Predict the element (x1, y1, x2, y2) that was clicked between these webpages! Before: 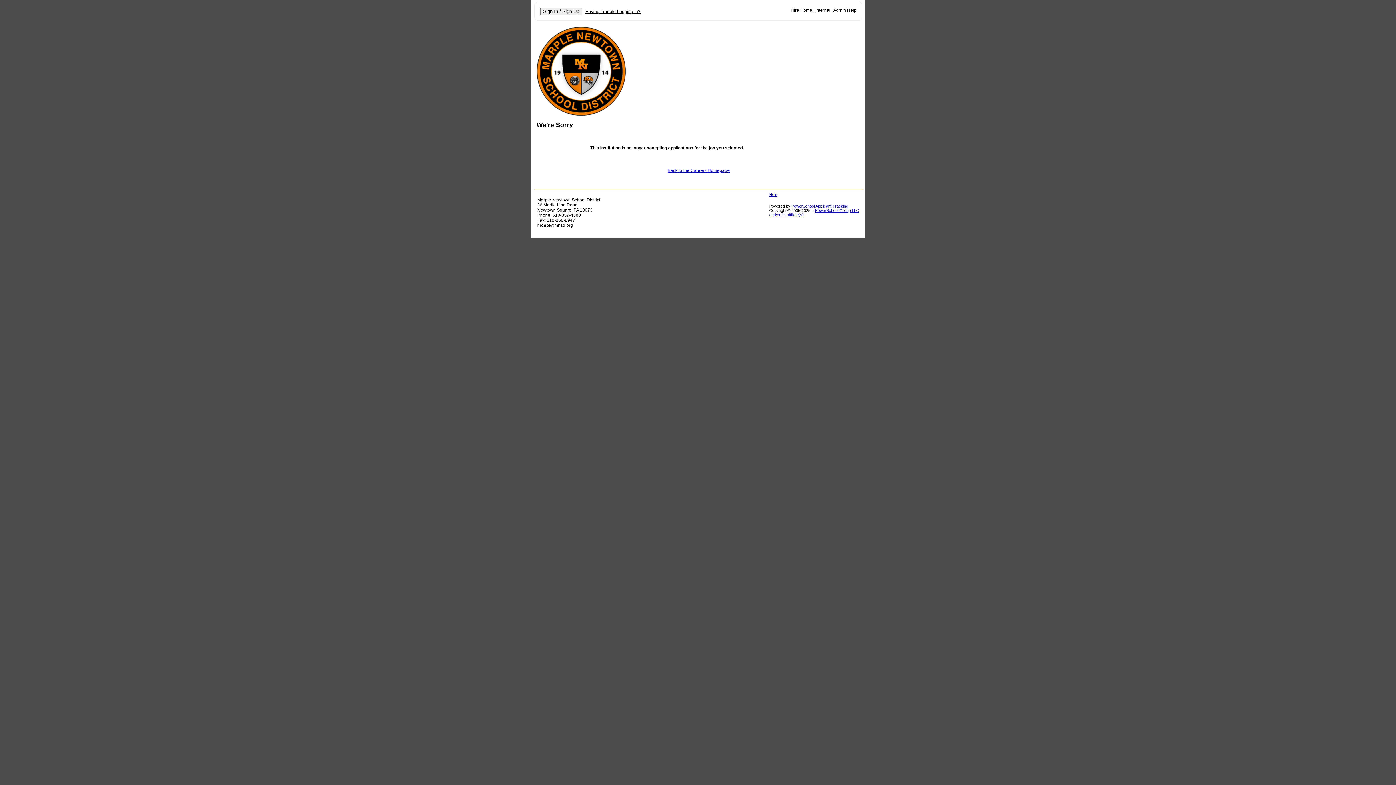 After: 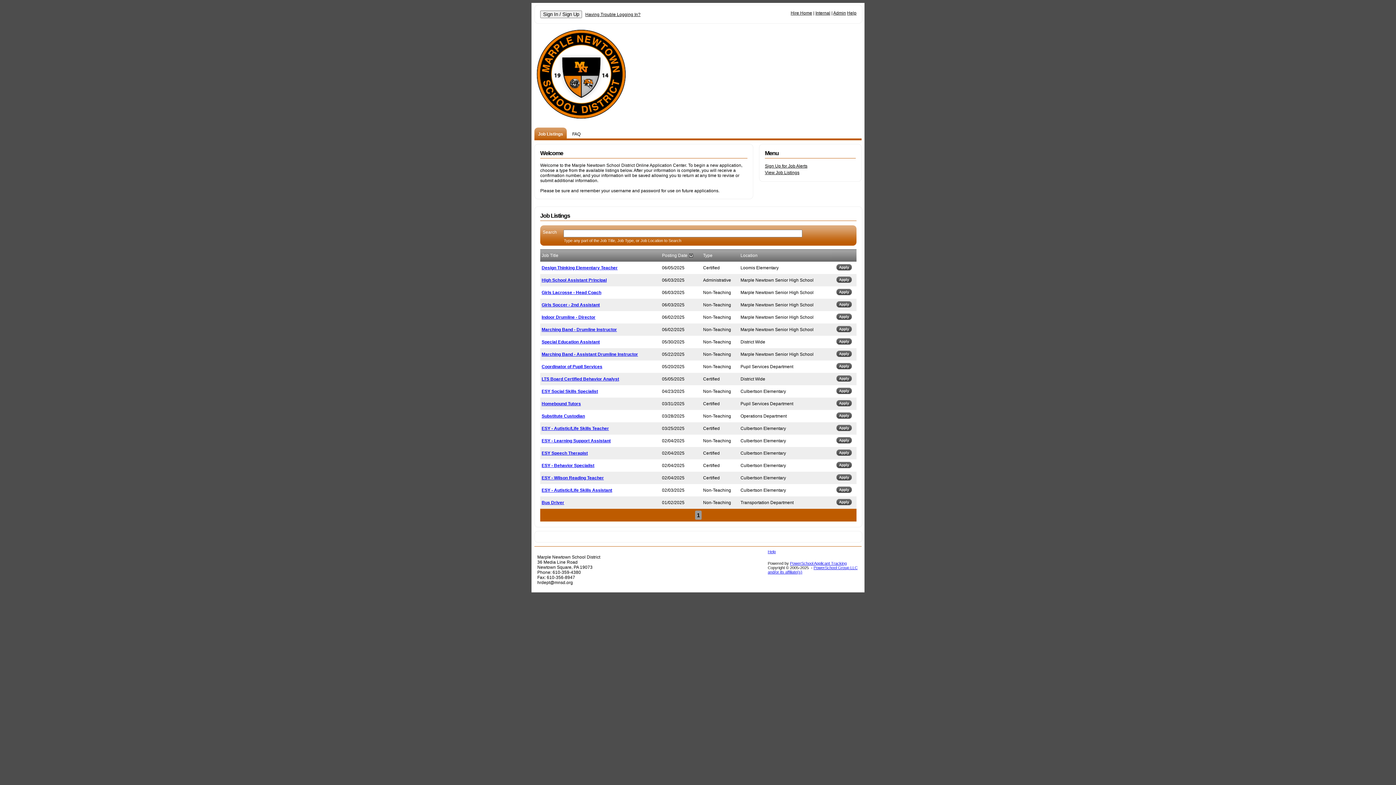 Action: bbox: (667, 168, 730, 173) label: Back to the Careers Homepage